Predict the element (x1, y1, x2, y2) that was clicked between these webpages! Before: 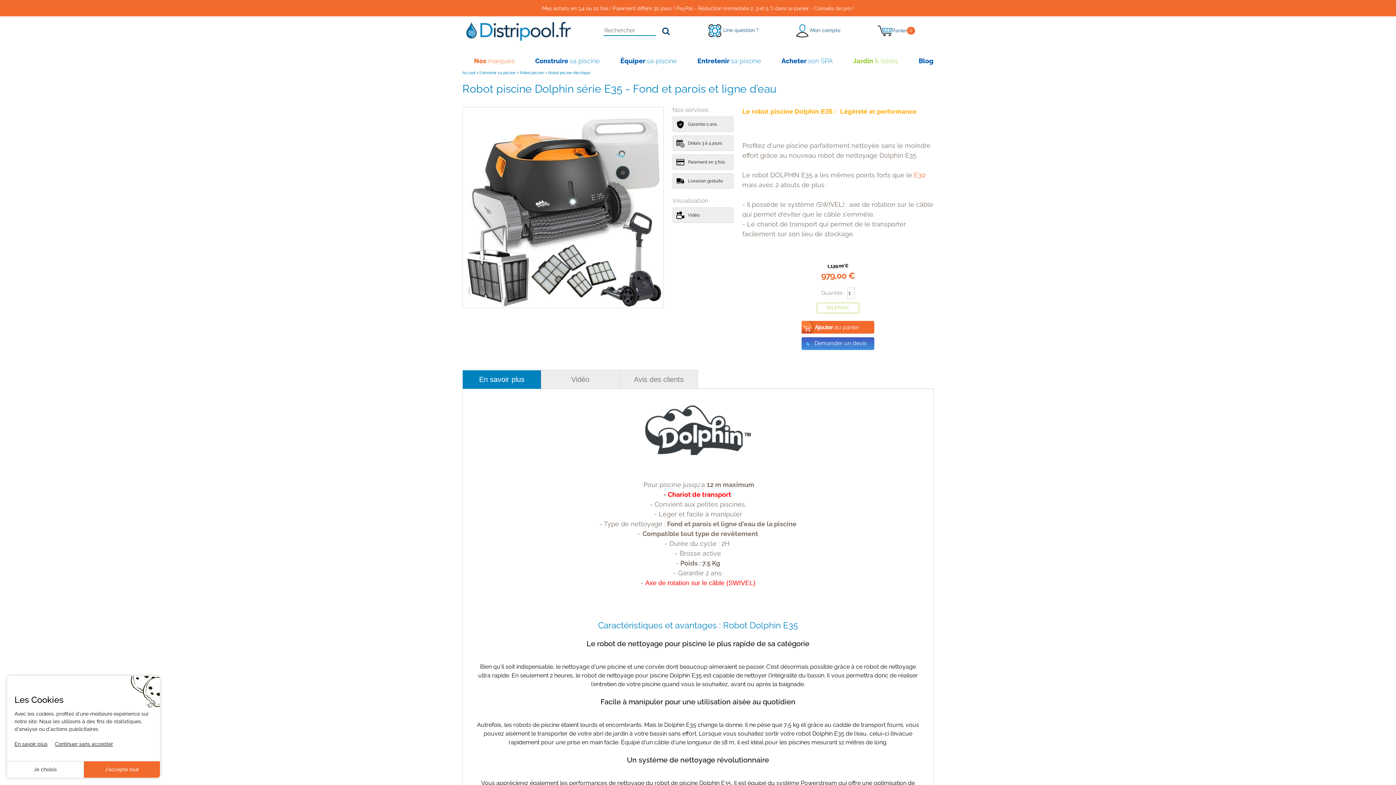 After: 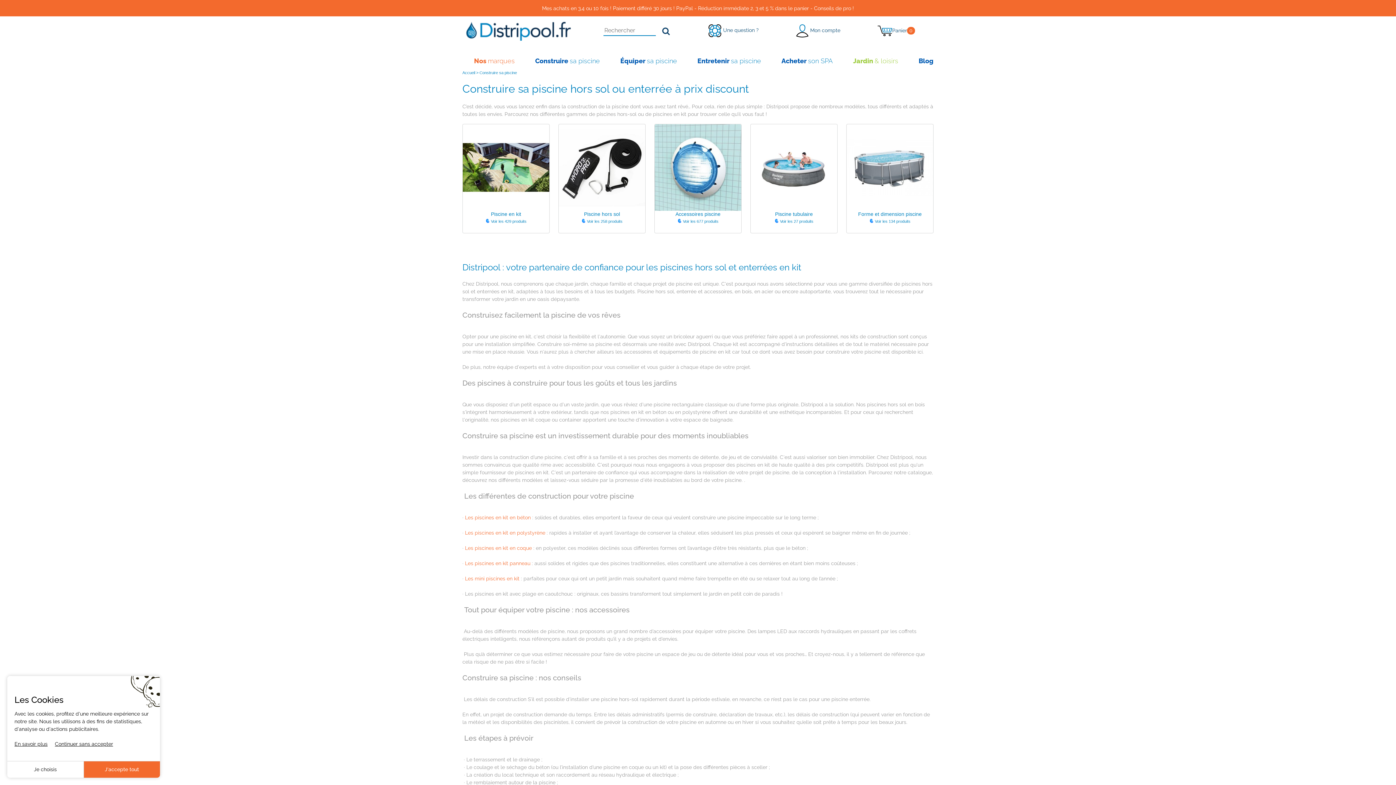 Action: label: Construire sa piscine bbox: (535, 52, 600, 70)